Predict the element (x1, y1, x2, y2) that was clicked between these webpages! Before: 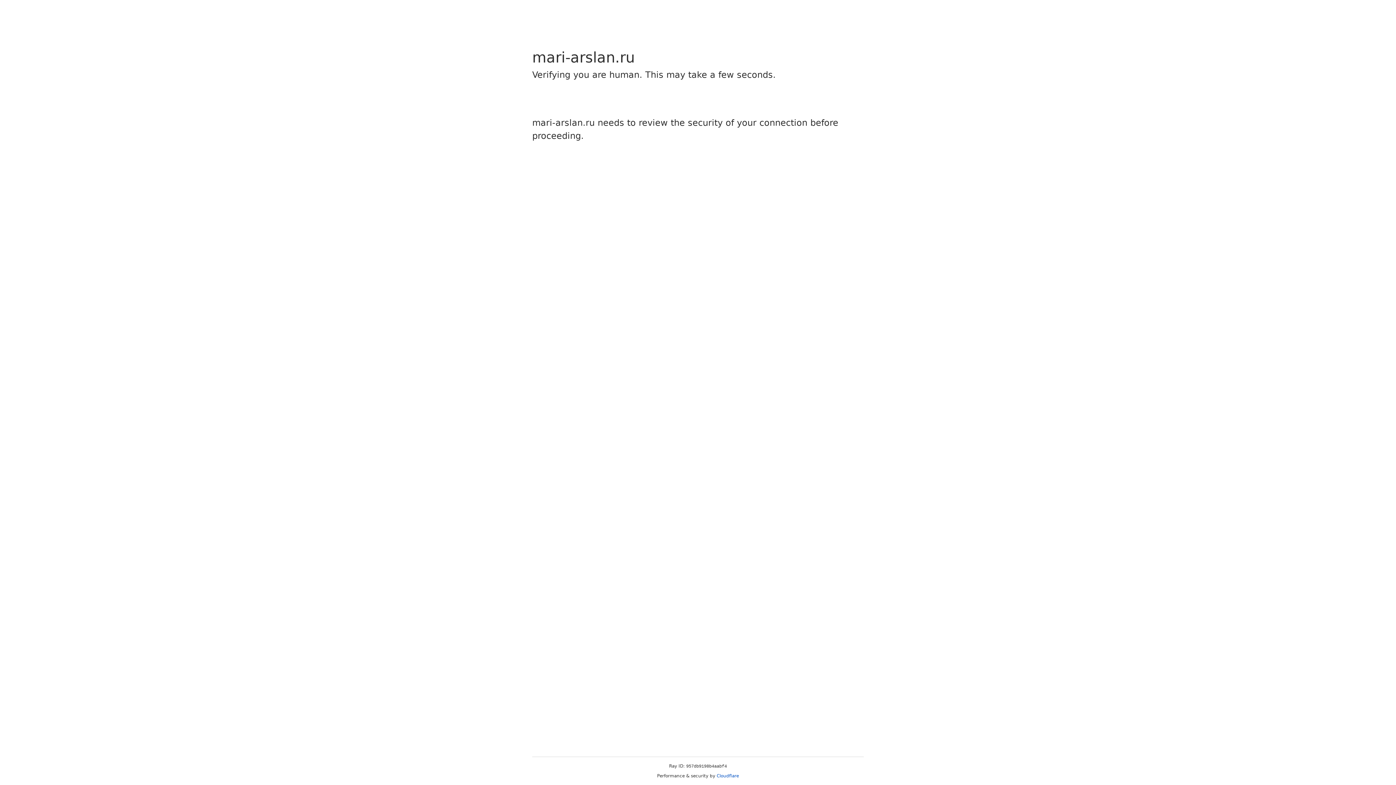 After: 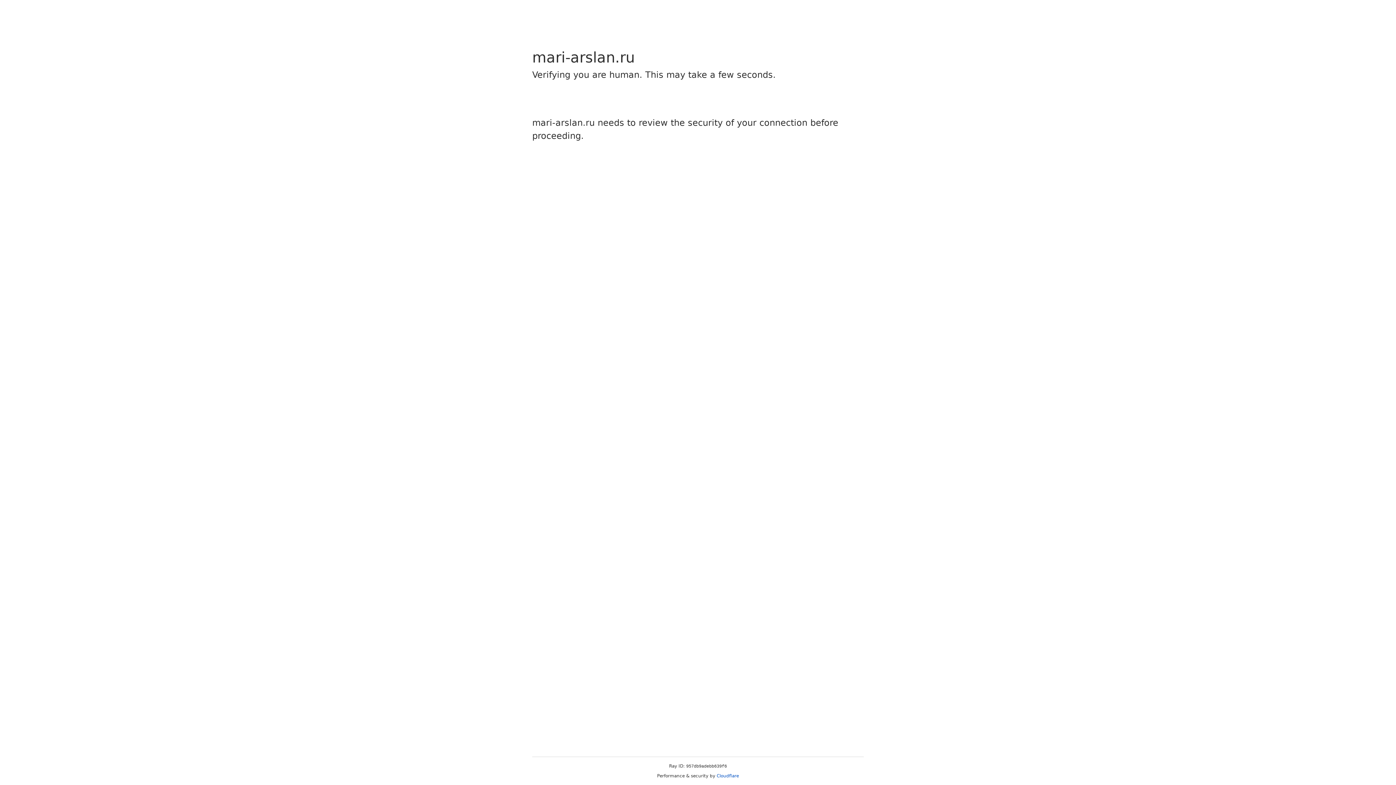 Action: label: Cloudflare bbox: (716, 773, 739, 778)